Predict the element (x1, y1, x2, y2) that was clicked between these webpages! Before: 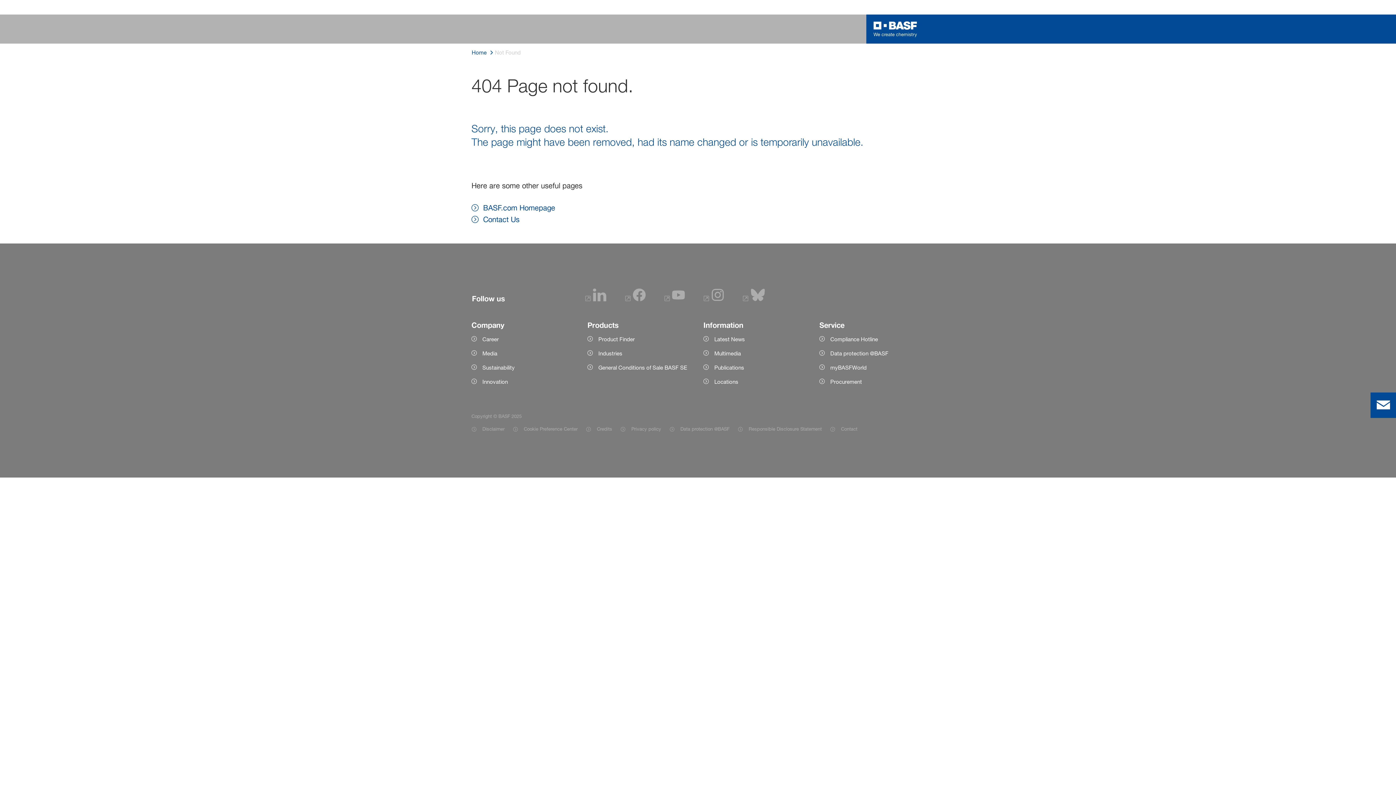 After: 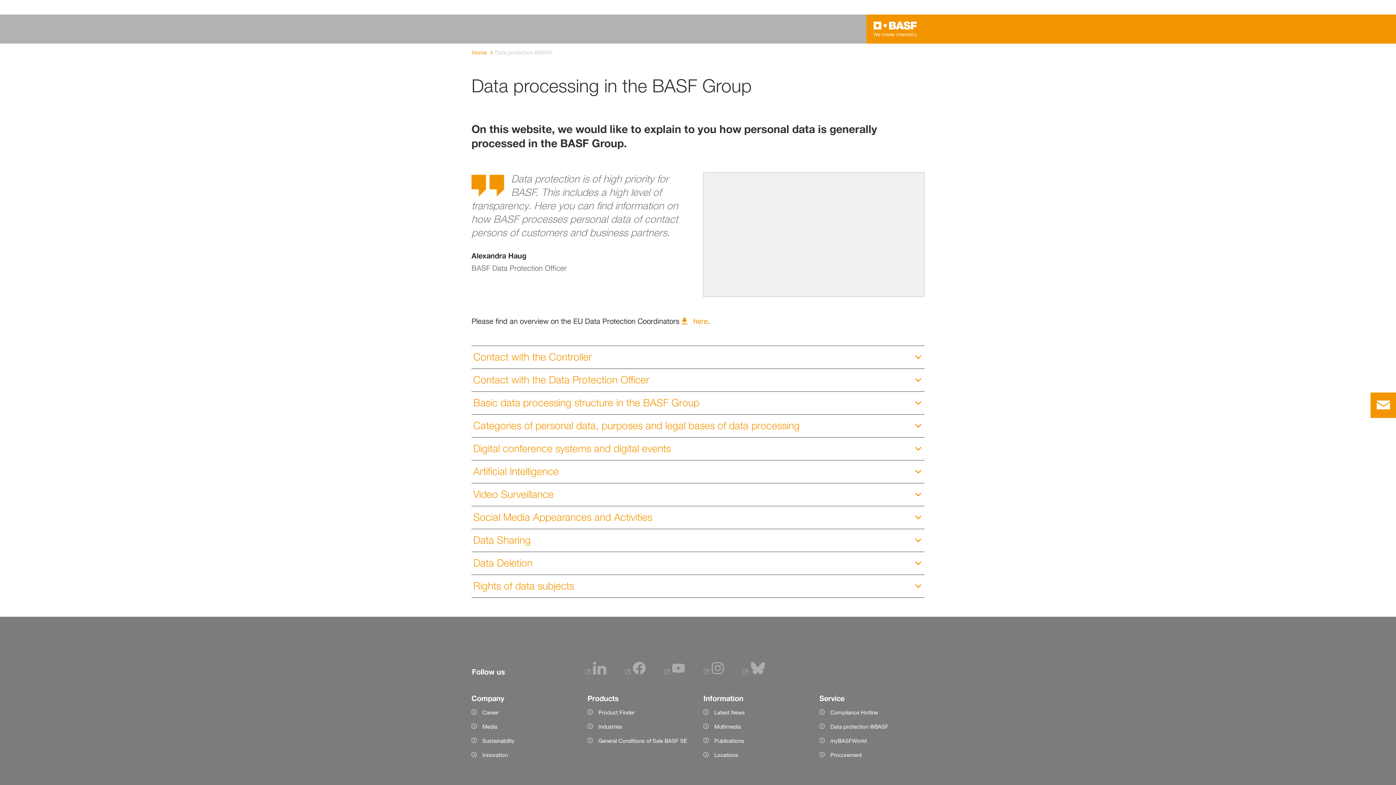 Action: bbox: (669, 424, 729, 433) label: Item link